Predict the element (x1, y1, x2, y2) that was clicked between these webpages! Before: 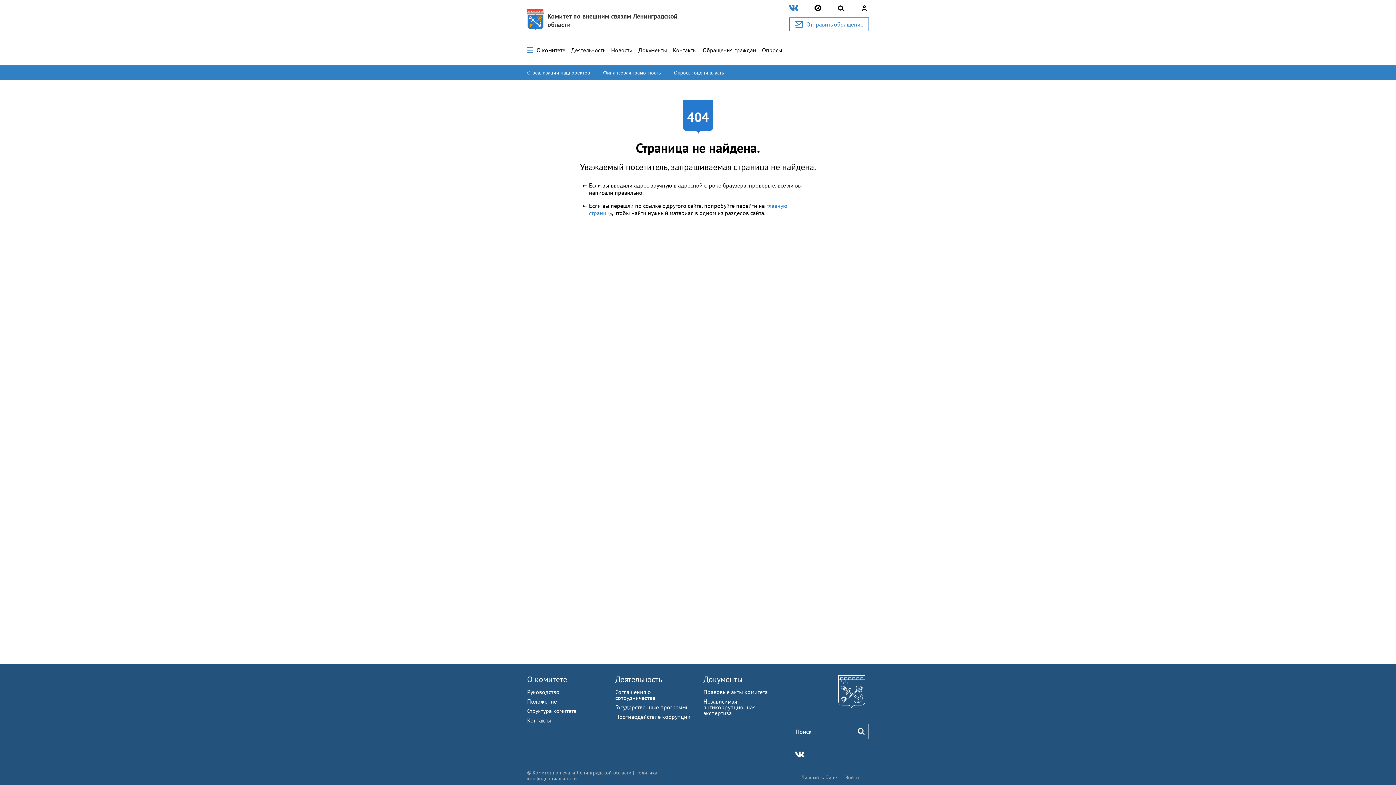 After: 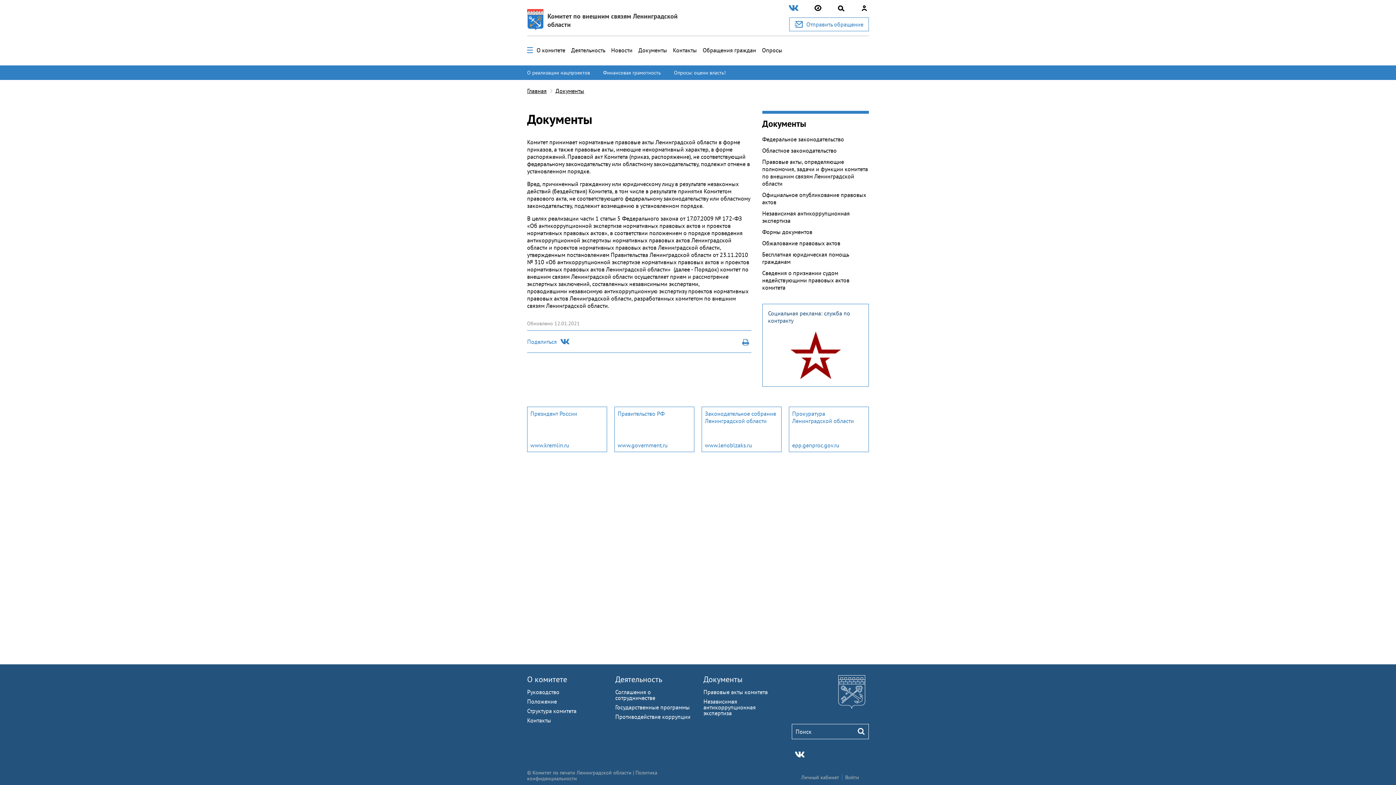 Action: label: Документы bbox: (638, 46, 667, 53)